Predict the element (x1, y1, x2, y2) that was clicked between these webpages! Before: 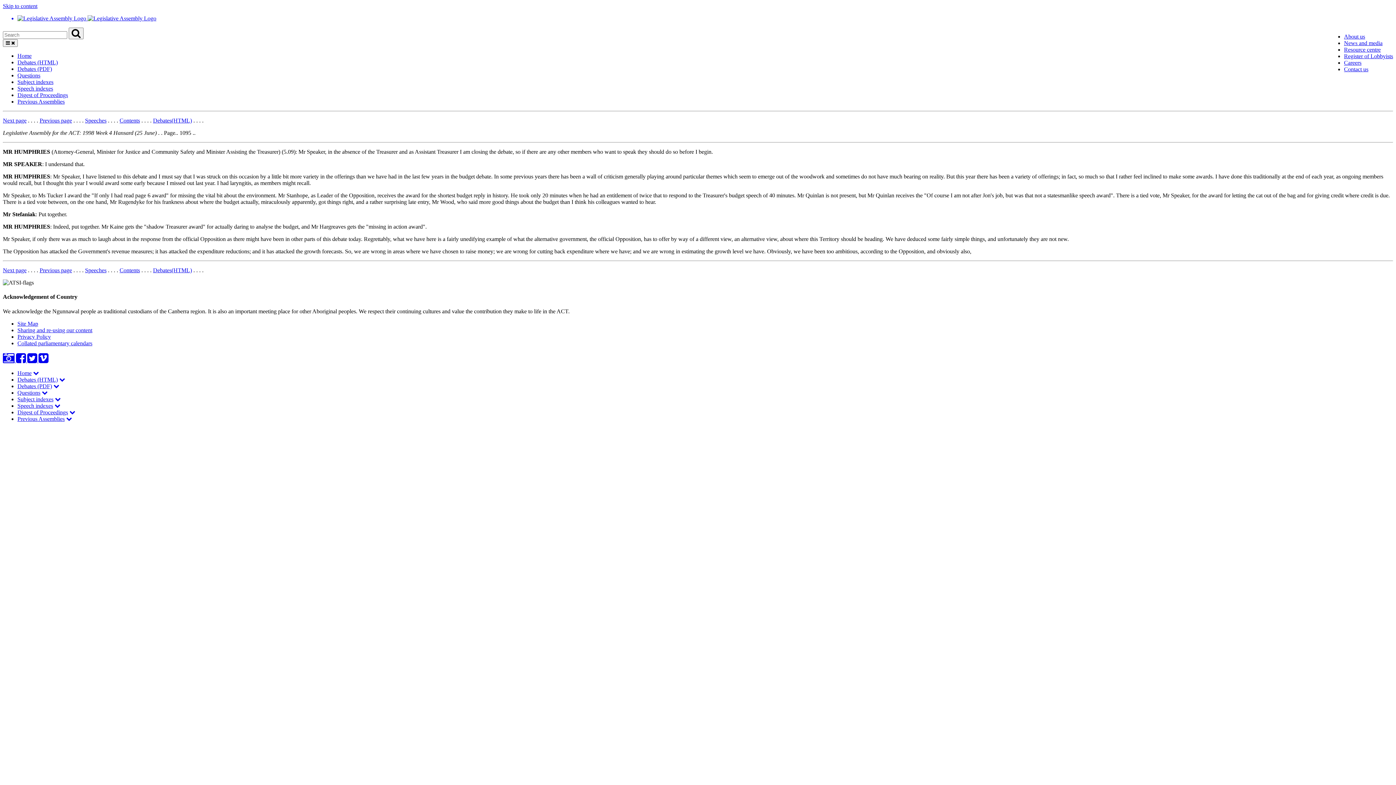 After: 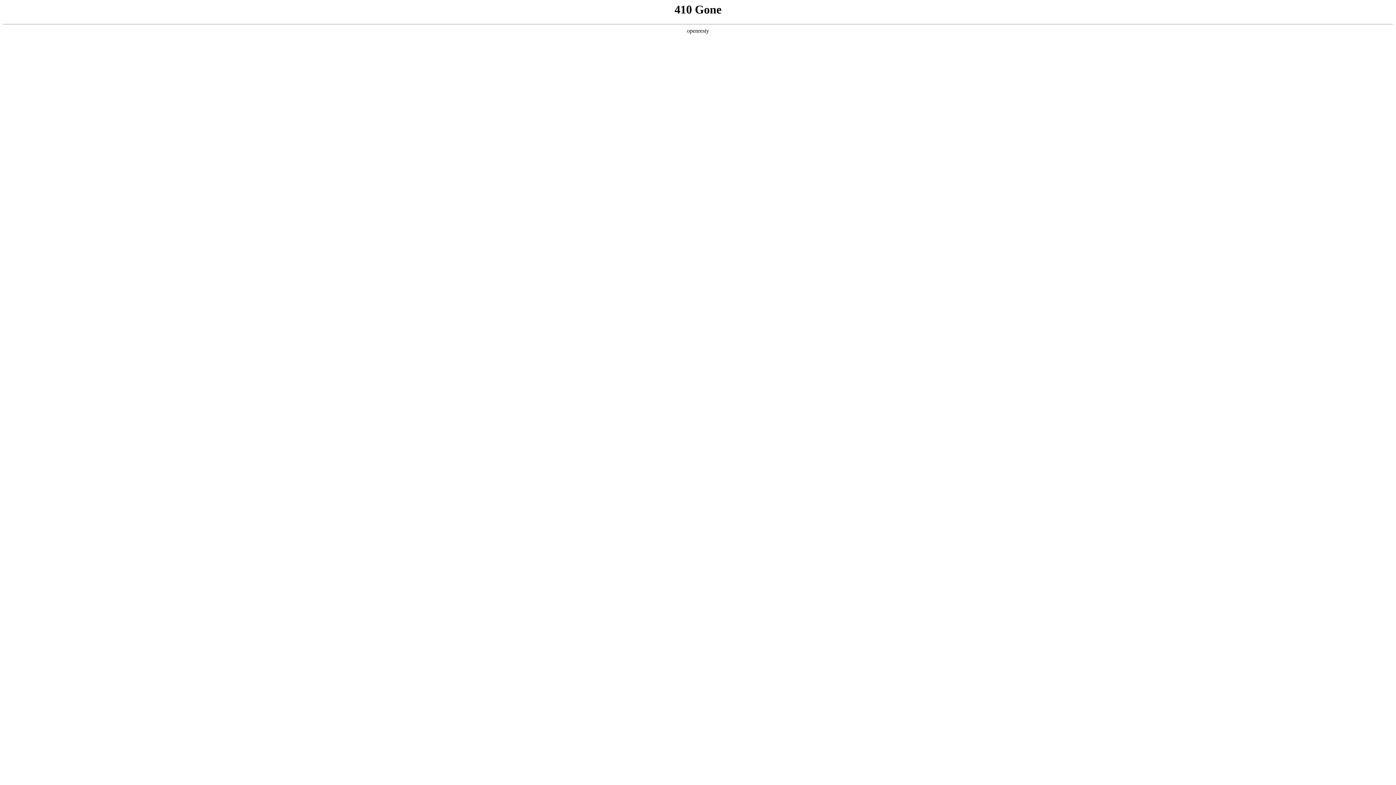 Action: bbox: (1344, 53, 1393, 59) label: Register of Lobbyists